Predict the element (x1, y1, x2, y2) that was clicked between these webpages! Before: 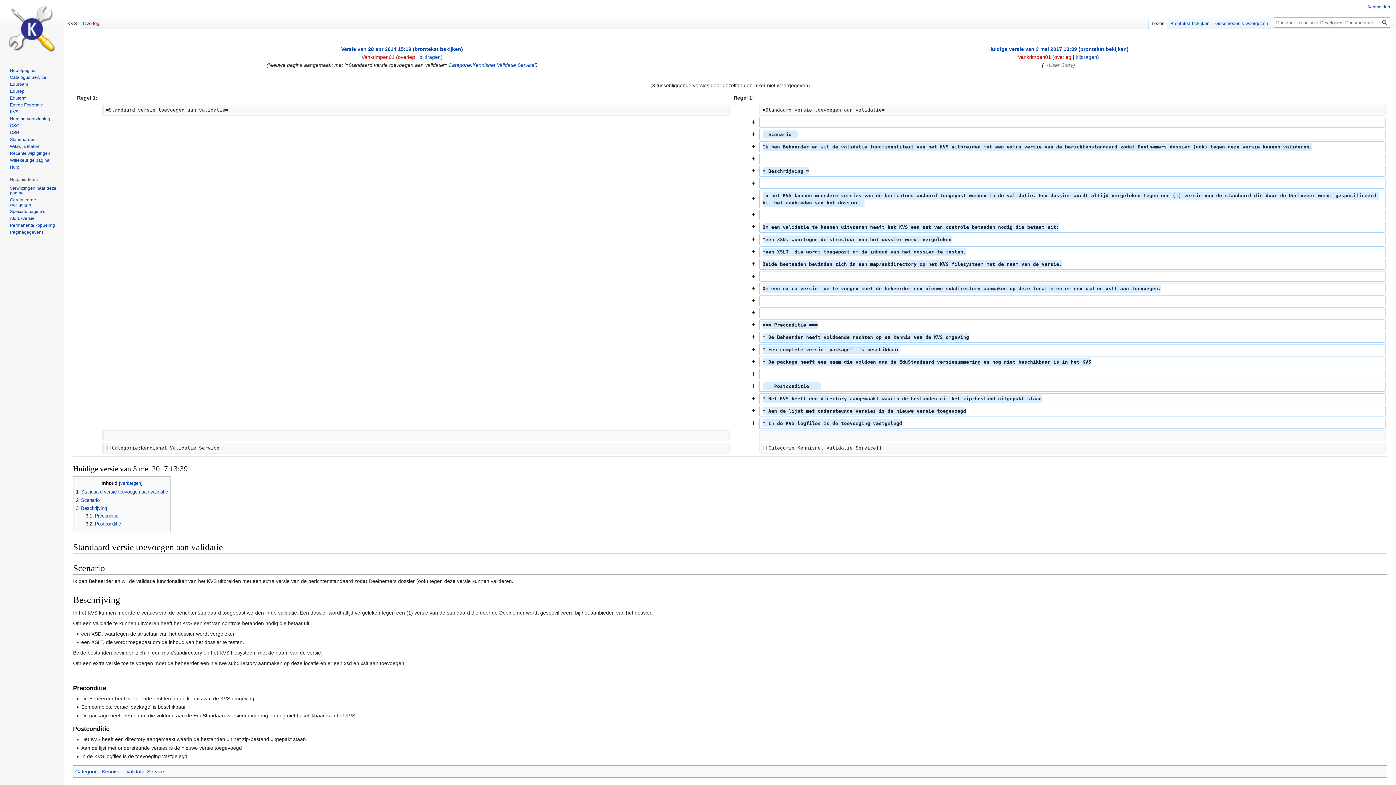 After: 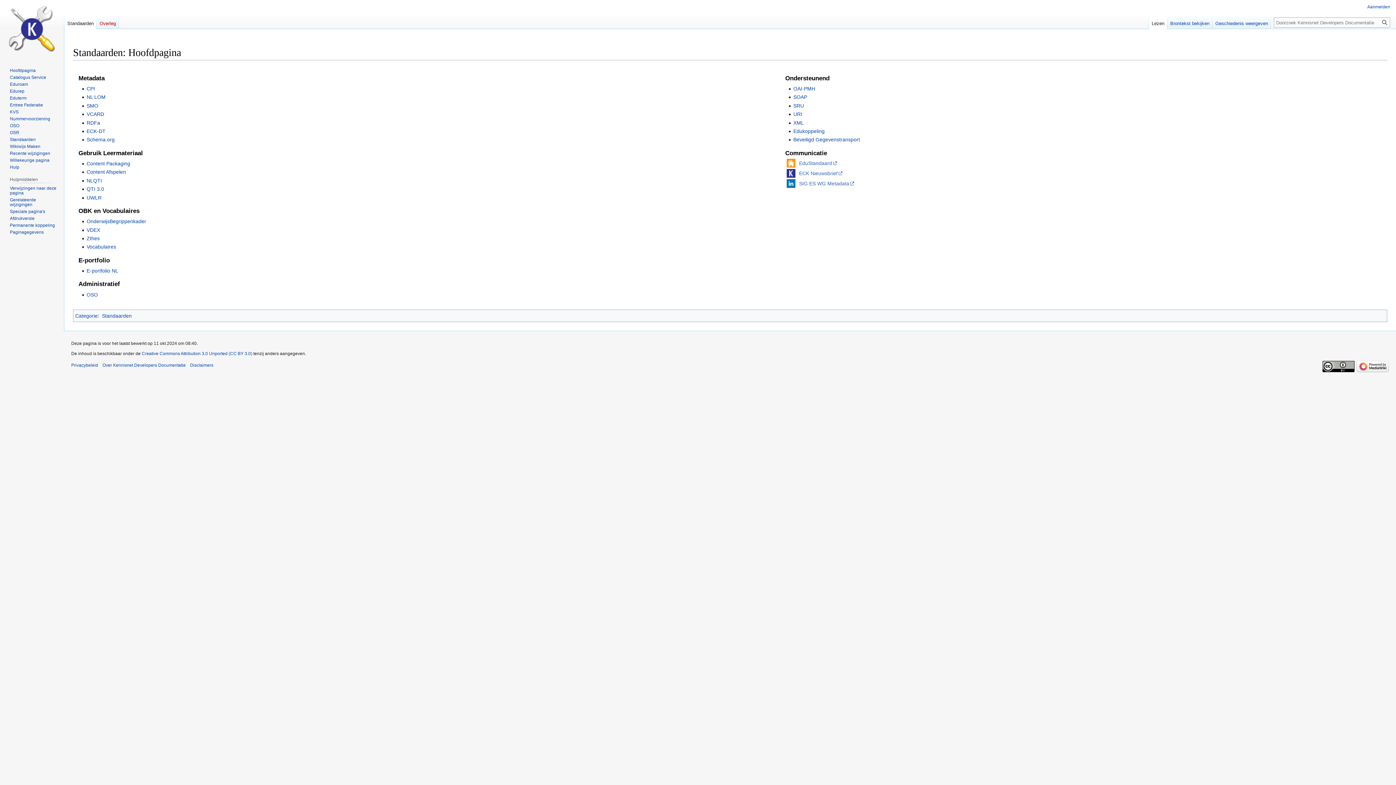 Action: label: Standaarden bbox: (9, 137, 35, 142)